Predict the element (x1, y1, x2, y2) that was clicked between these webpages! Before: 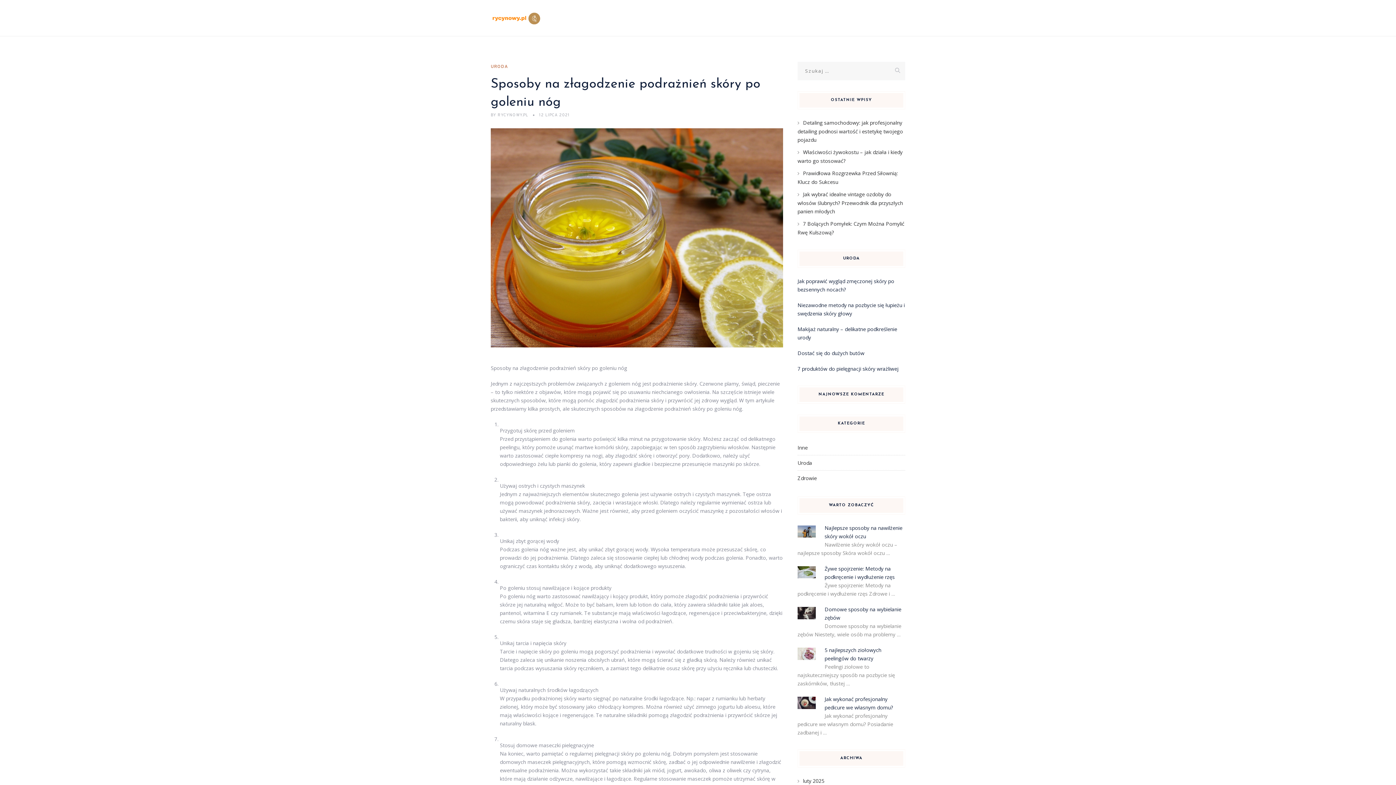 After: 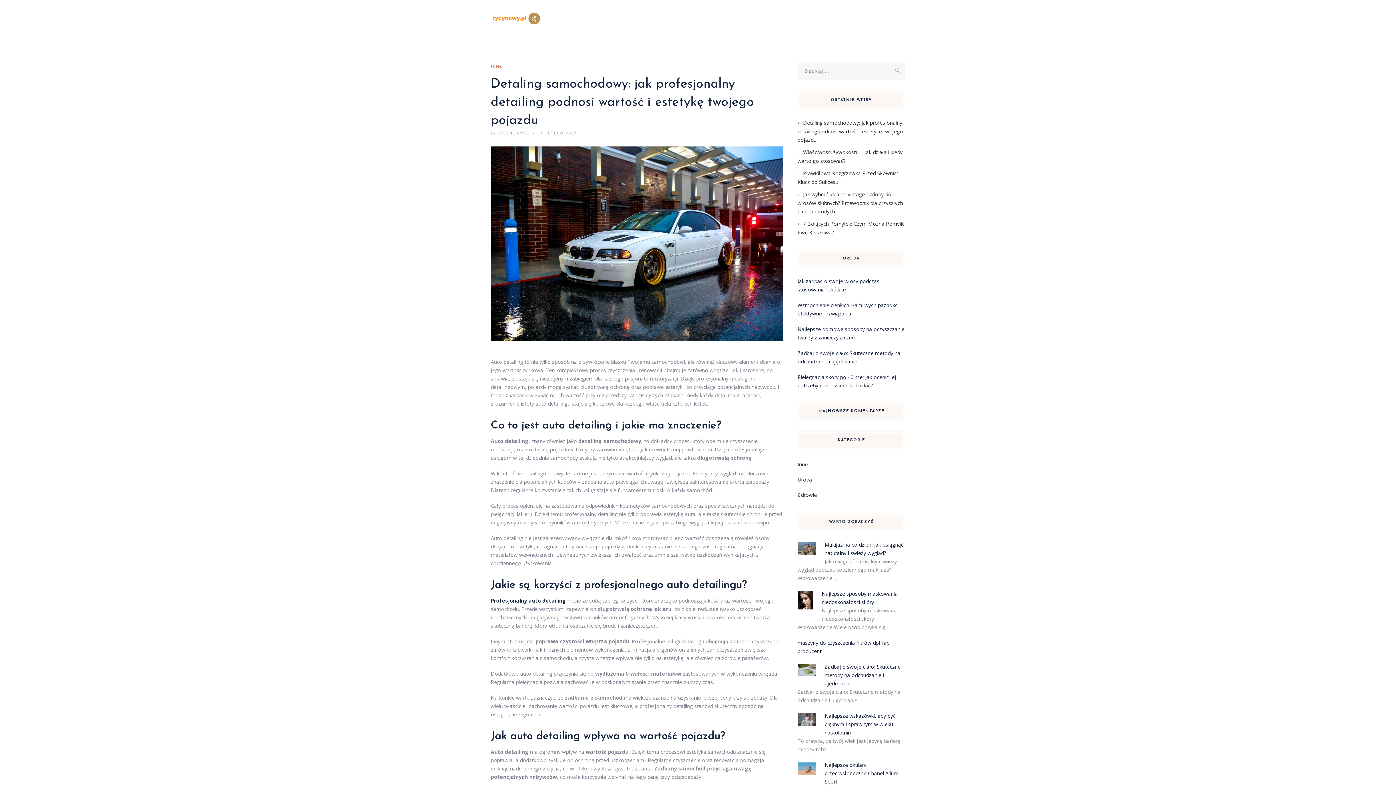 Action: bbox: (797, 119, 903, 143) label: Detaling samochodowy: jak profesjonalny detailing podnosi wartość i estetykę twojego pojazdu